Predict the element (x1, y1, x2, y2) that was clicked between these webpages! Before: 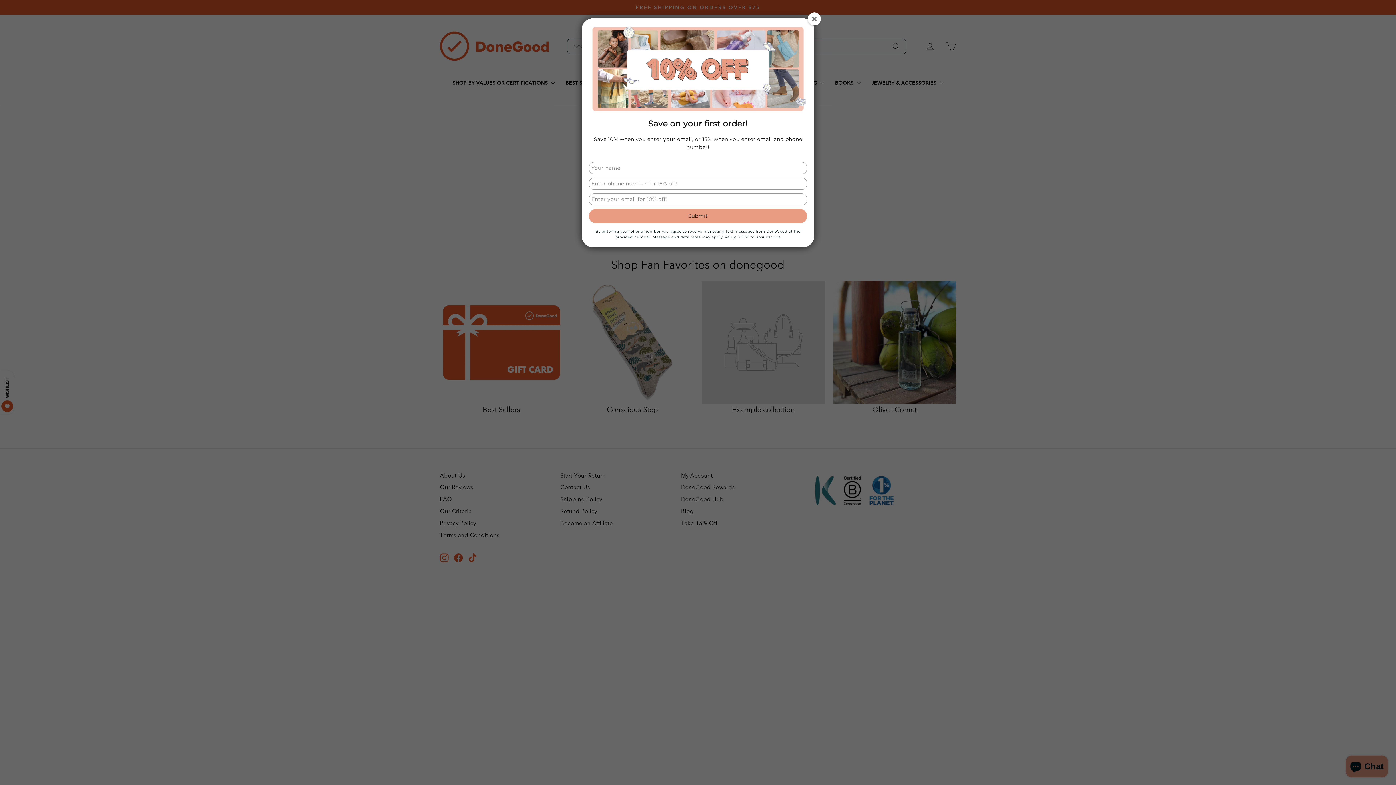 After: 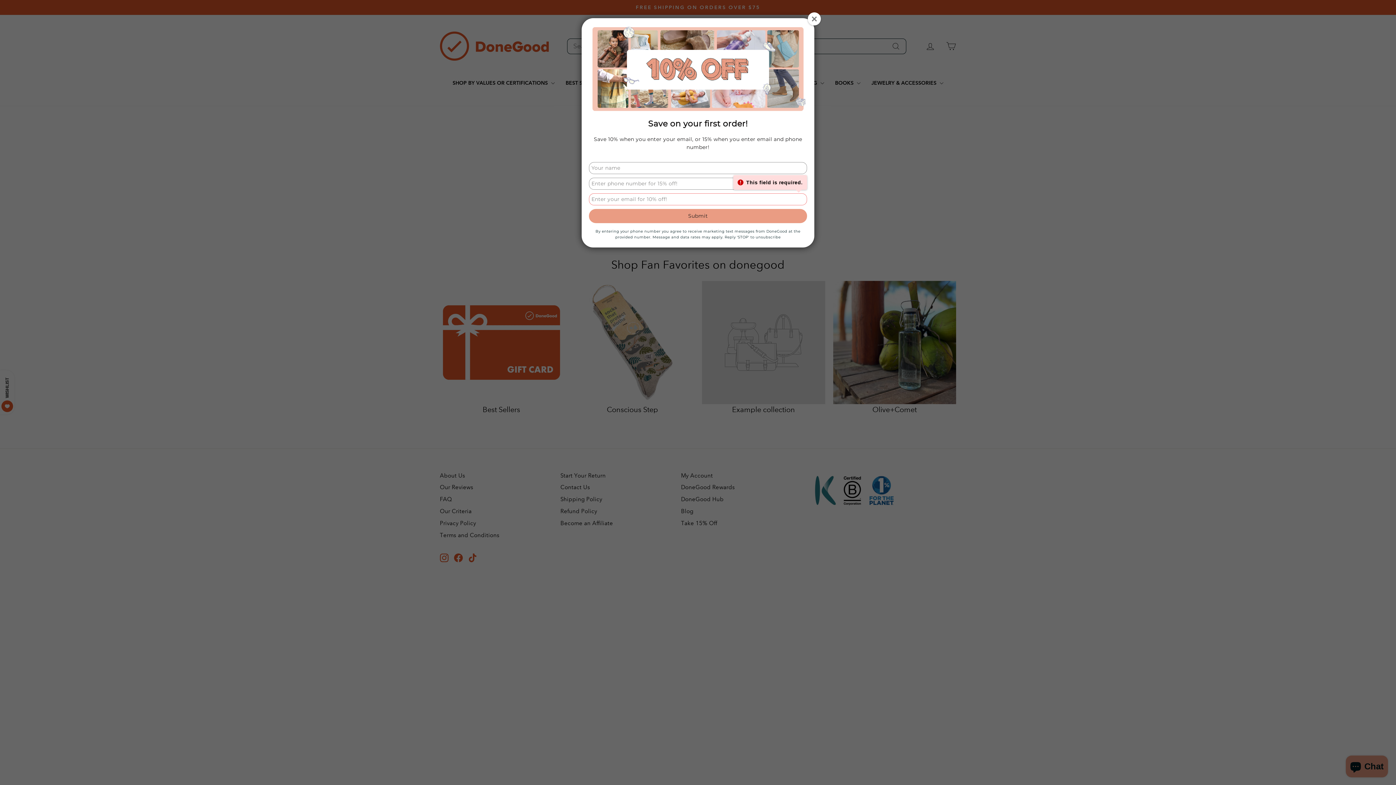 Action: bbox: (589, 209, 807, 223) label: Submit